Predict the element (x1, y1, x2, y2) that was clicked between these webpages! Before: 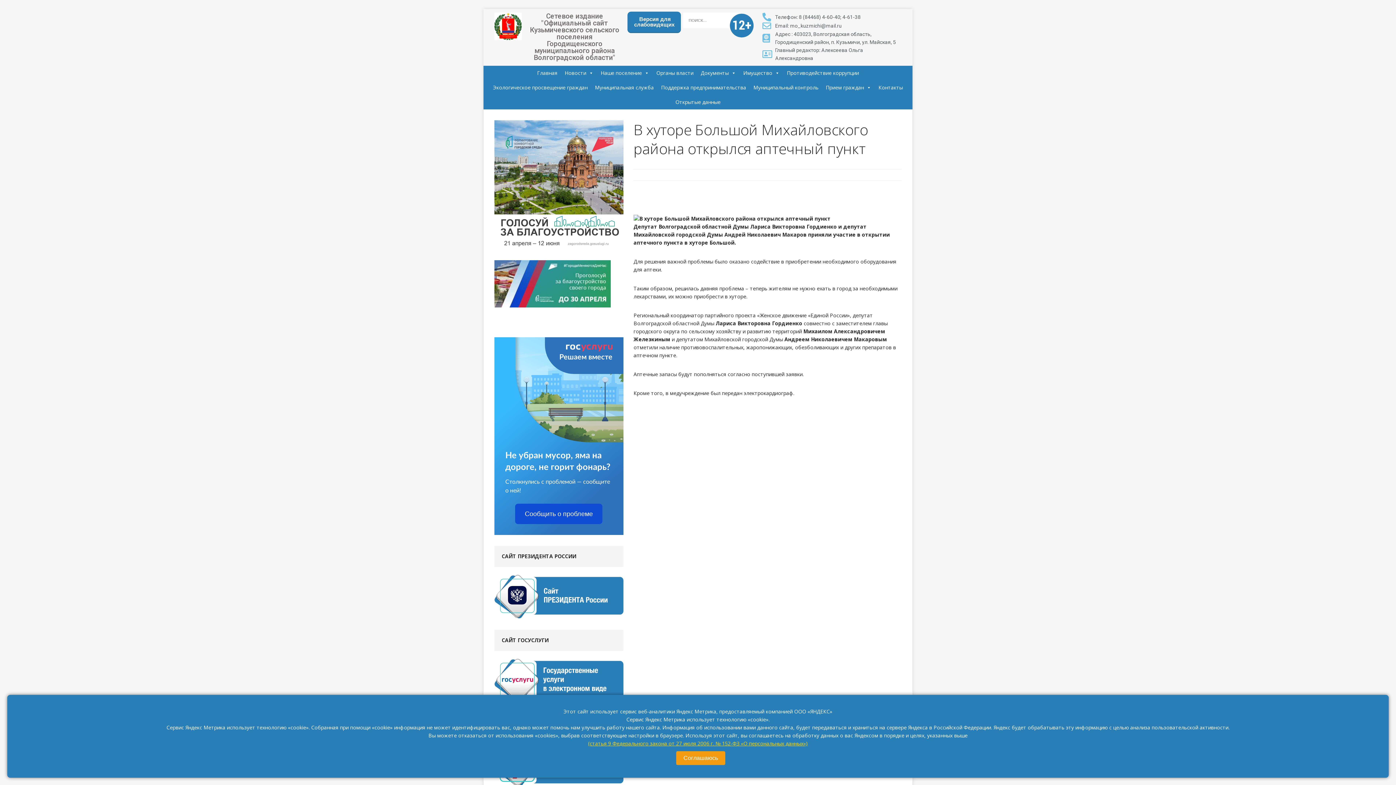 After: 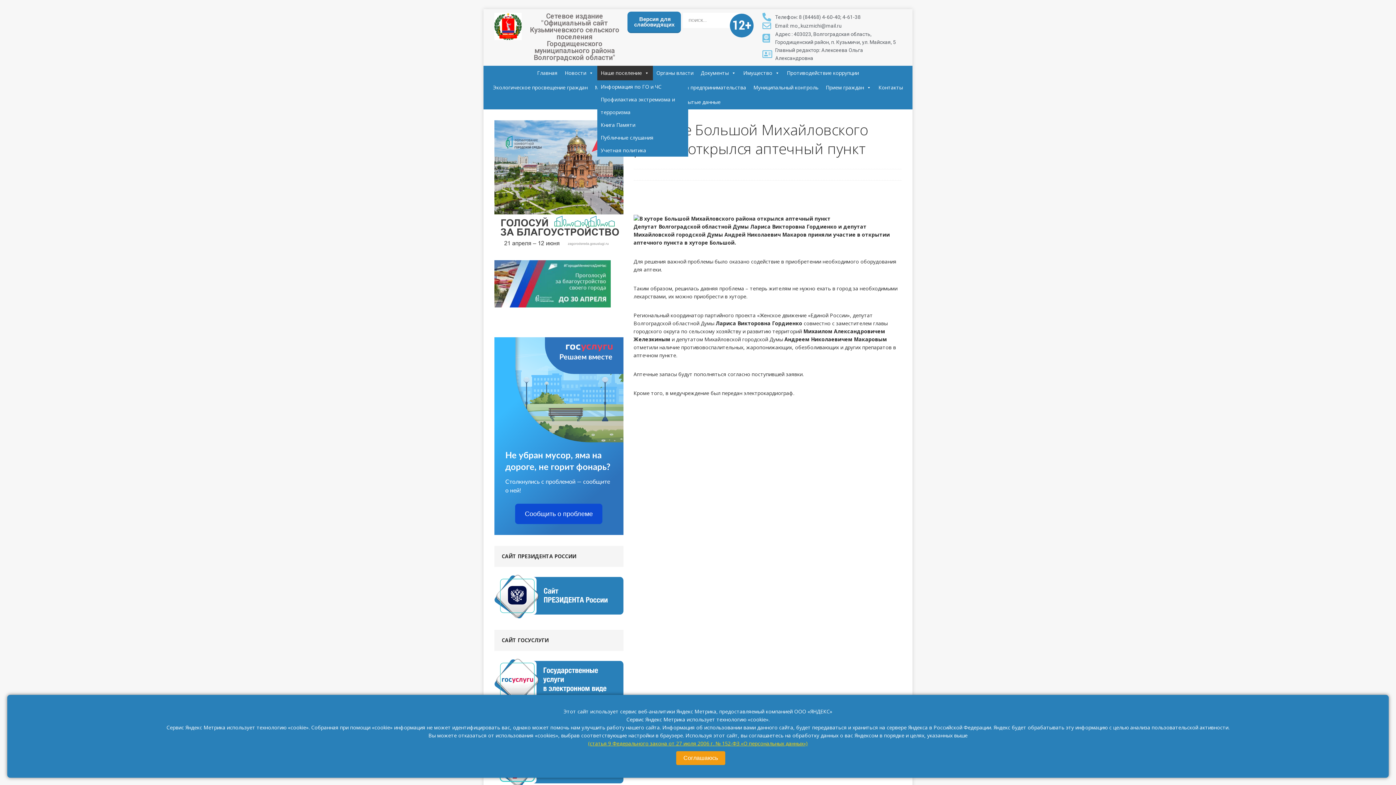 Action: label: Наше поселение bbox: (597, 65, 652, 80)